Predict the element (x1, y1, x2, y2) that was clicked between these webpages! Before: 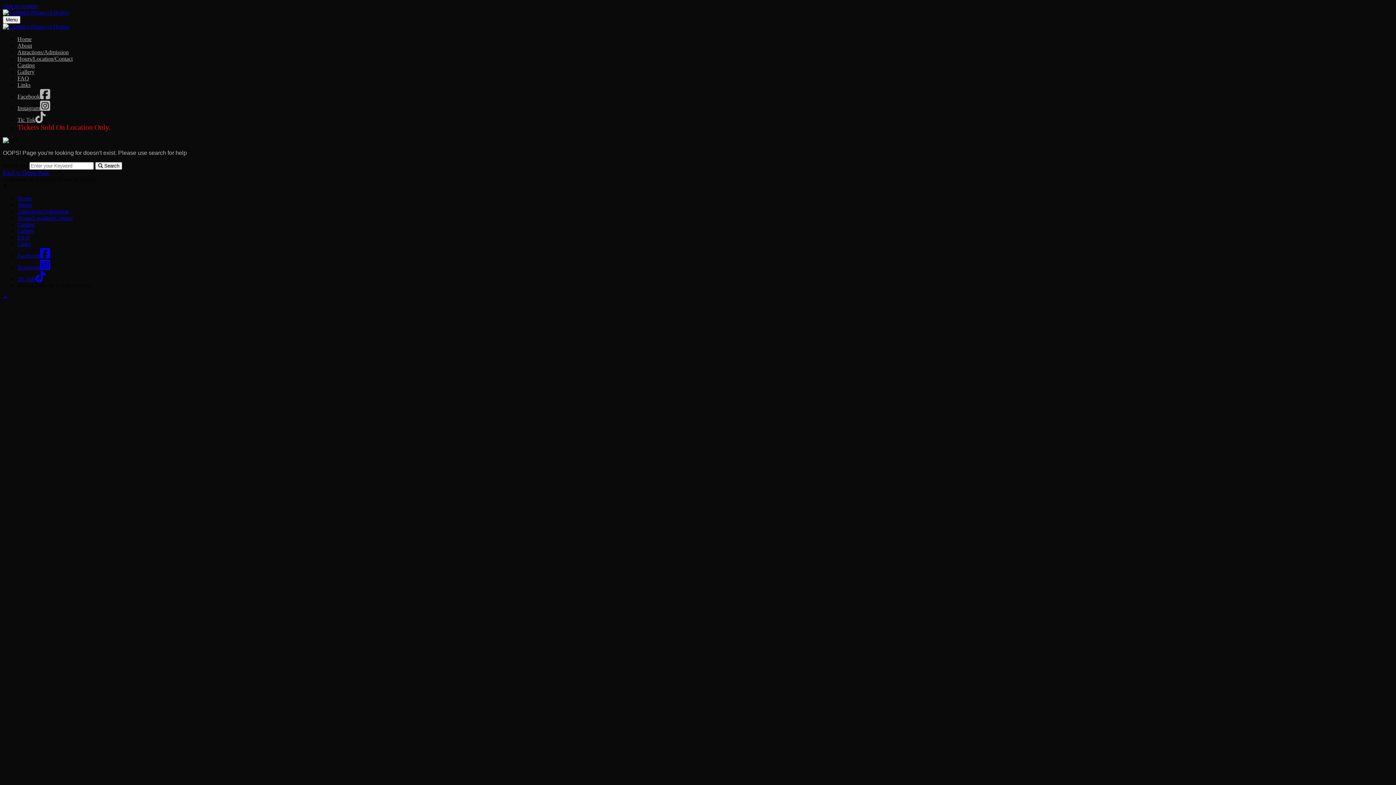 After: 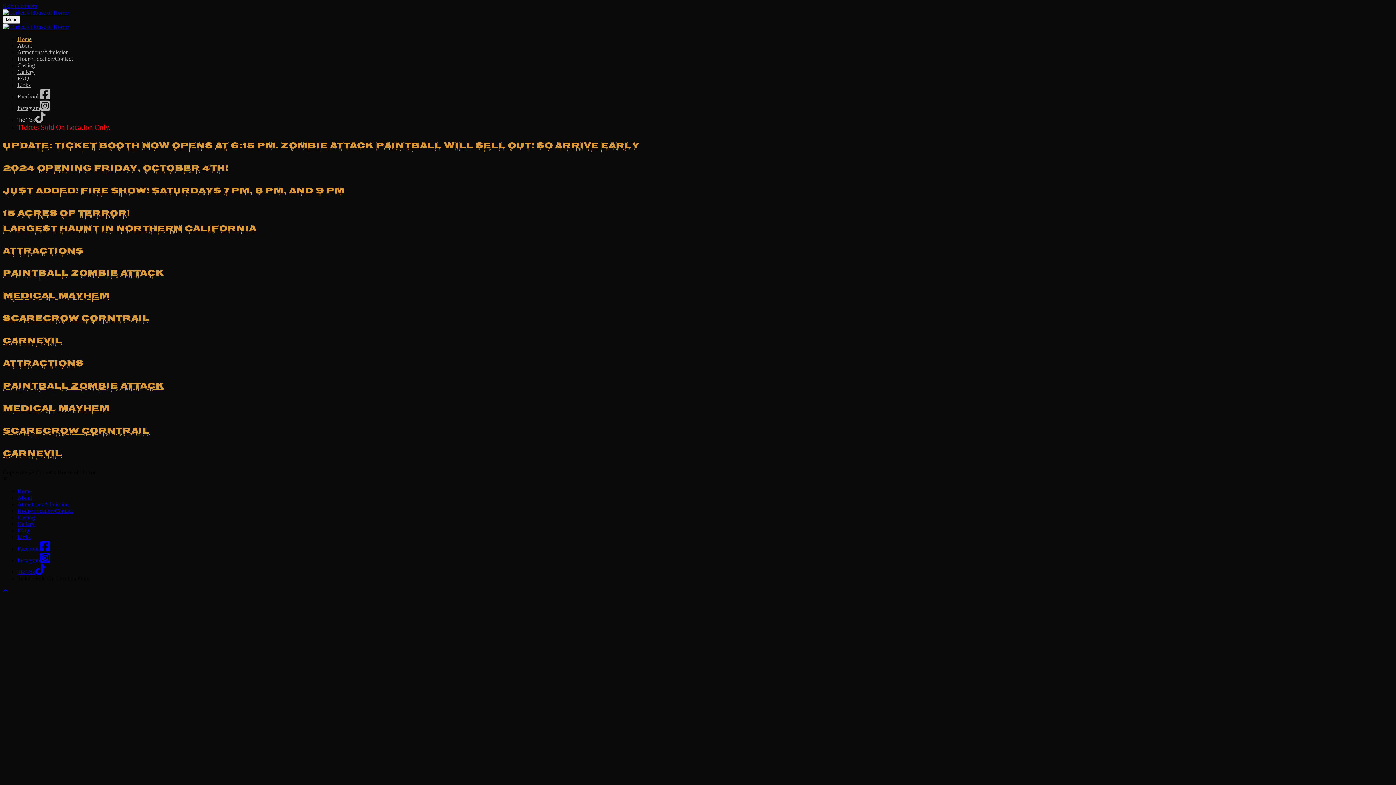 Action: label: Home bbox: (17, 36, 31, 42)